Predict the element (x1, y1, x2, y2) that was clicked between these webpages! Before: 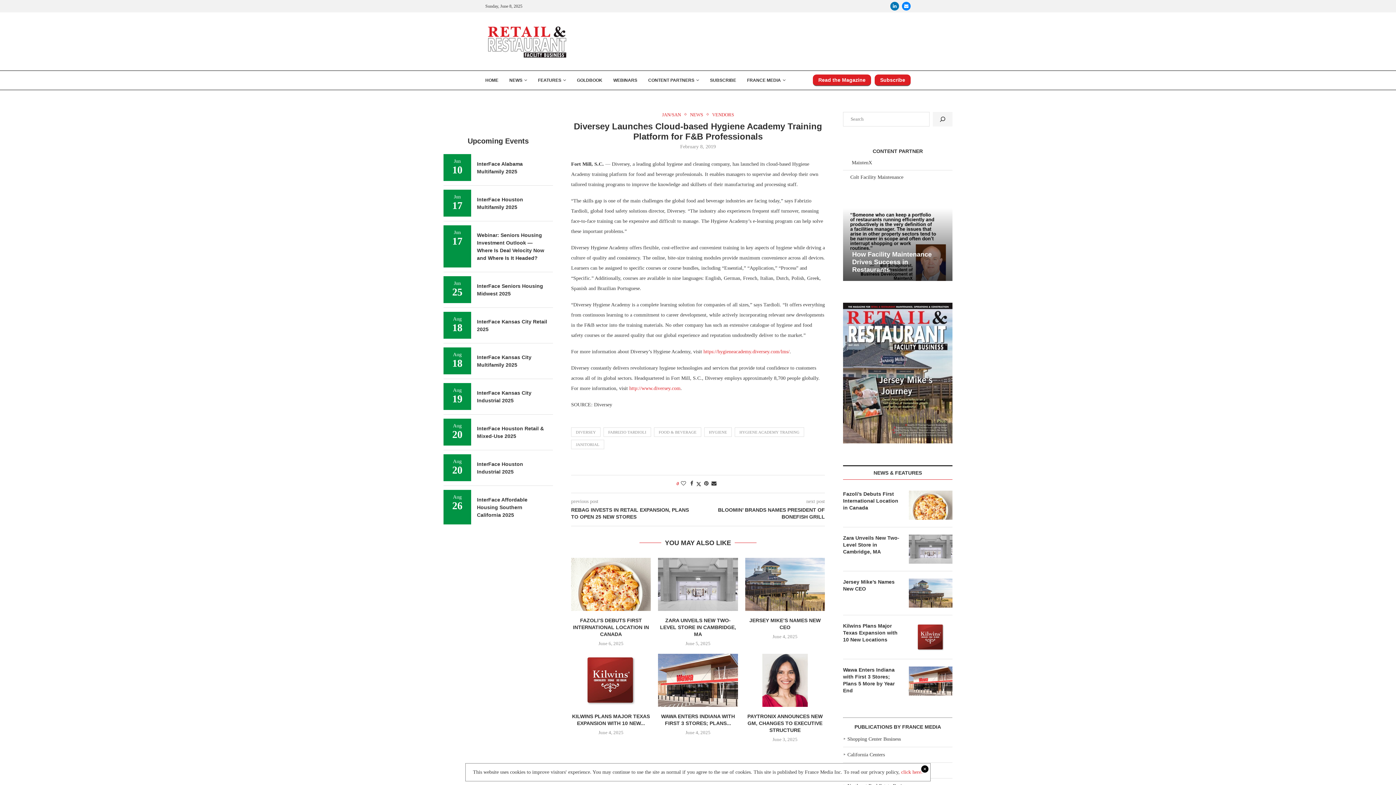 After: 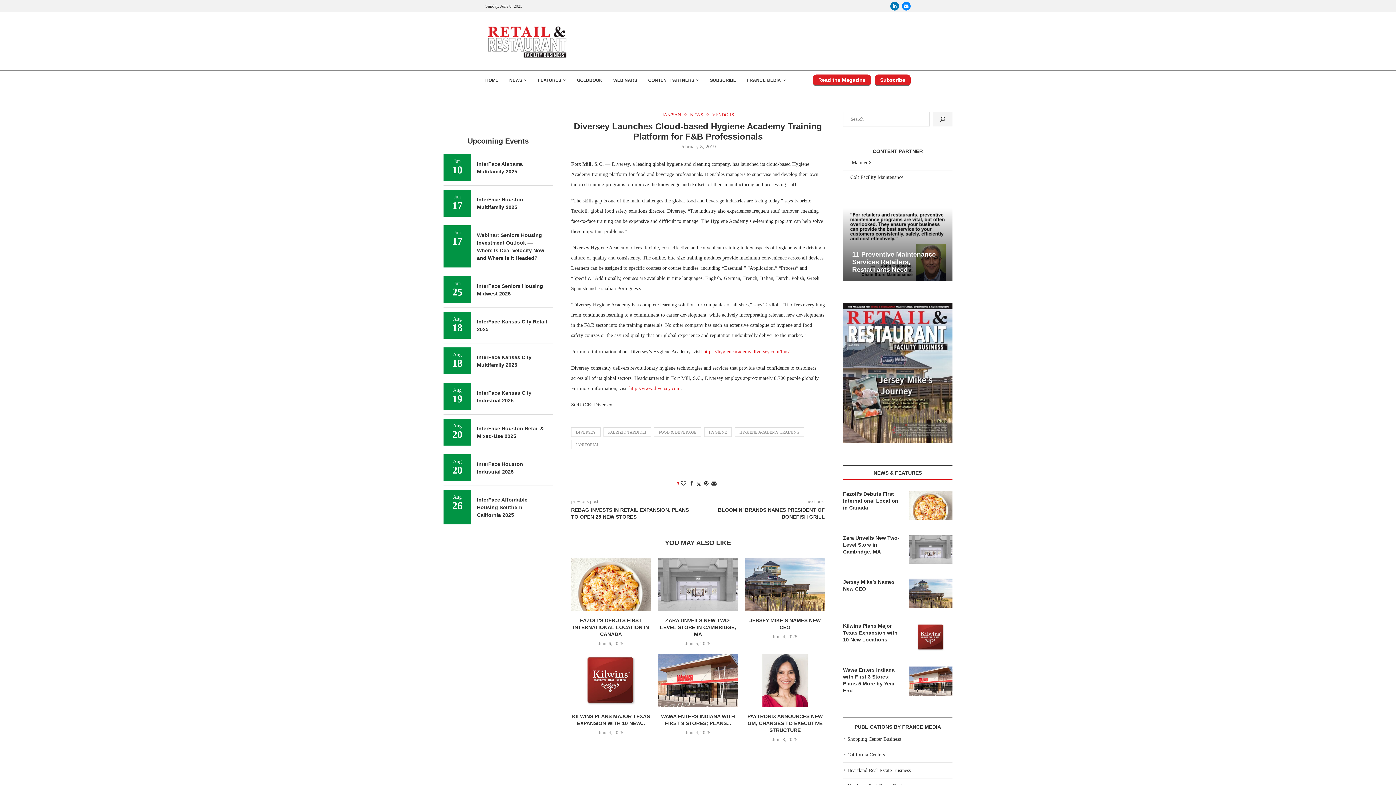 Action: bbox: (901, 776, 922, 782) label: click here.